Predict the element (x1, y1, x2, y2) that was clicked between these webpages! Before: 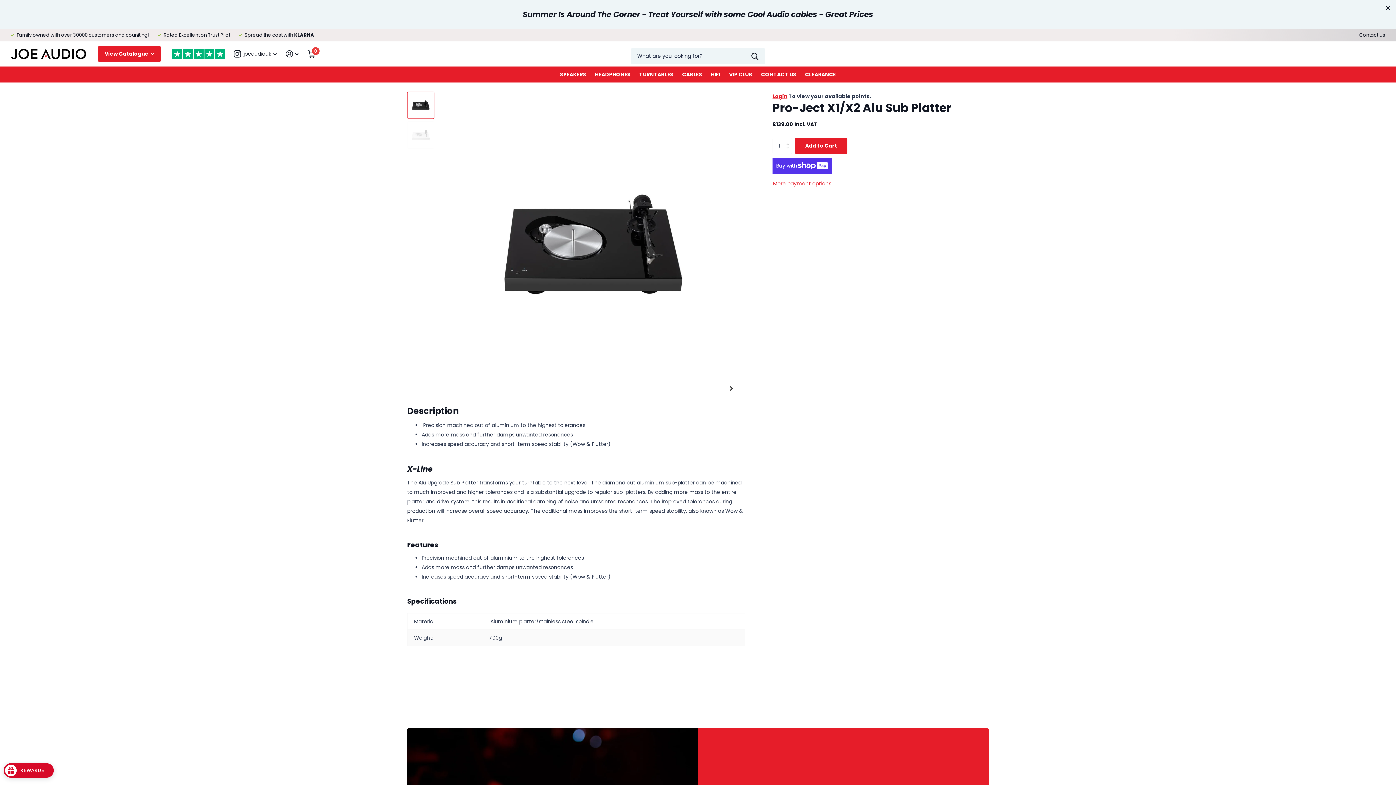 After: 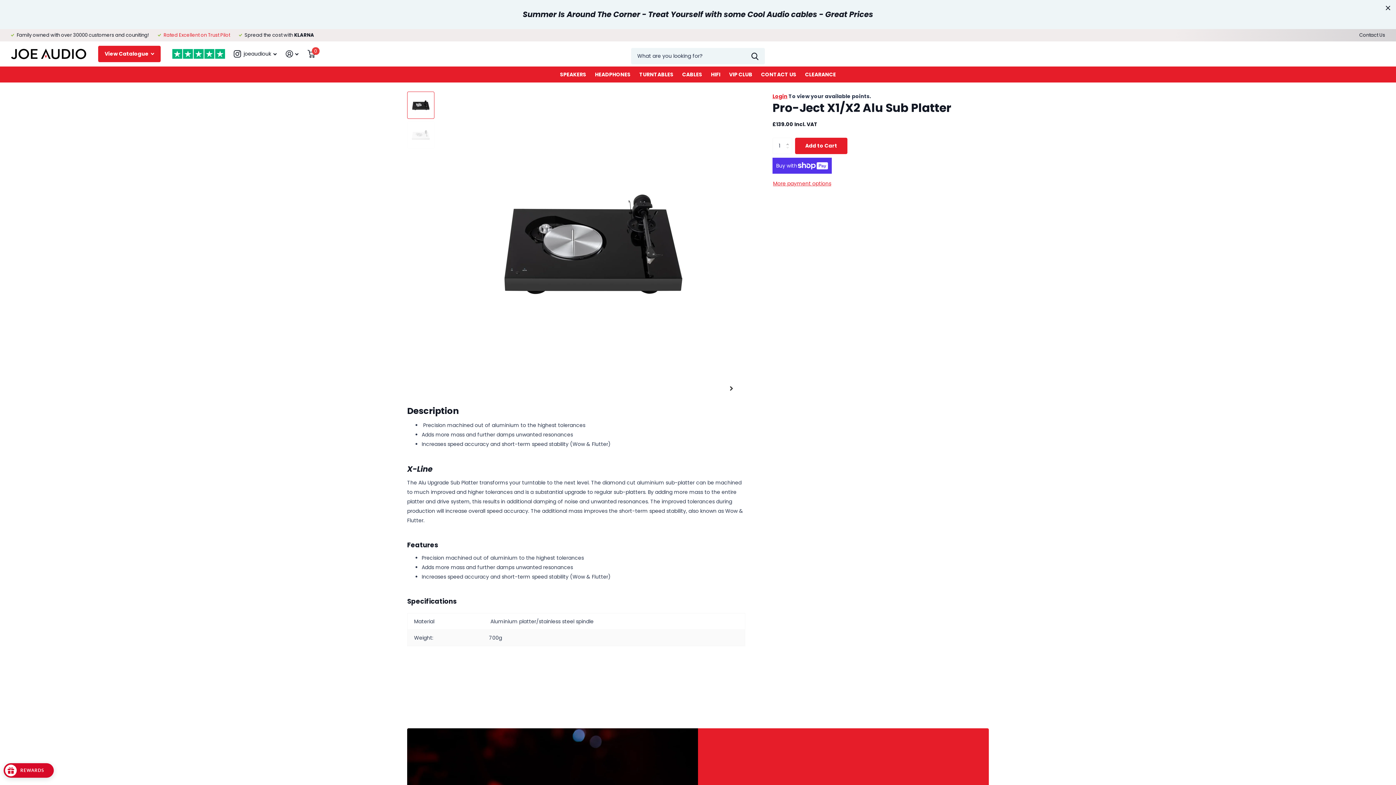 Action: bbox: (172, 46, 225, 62)